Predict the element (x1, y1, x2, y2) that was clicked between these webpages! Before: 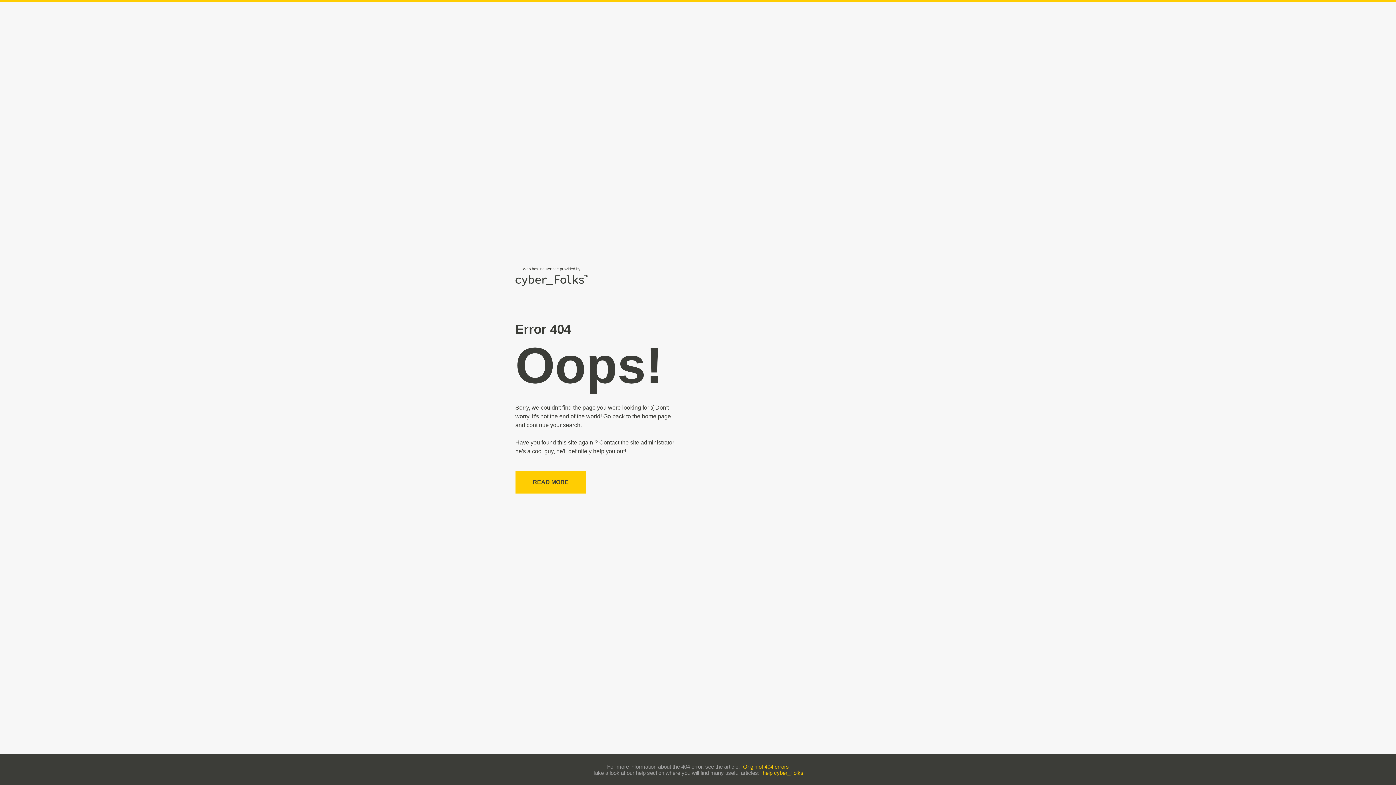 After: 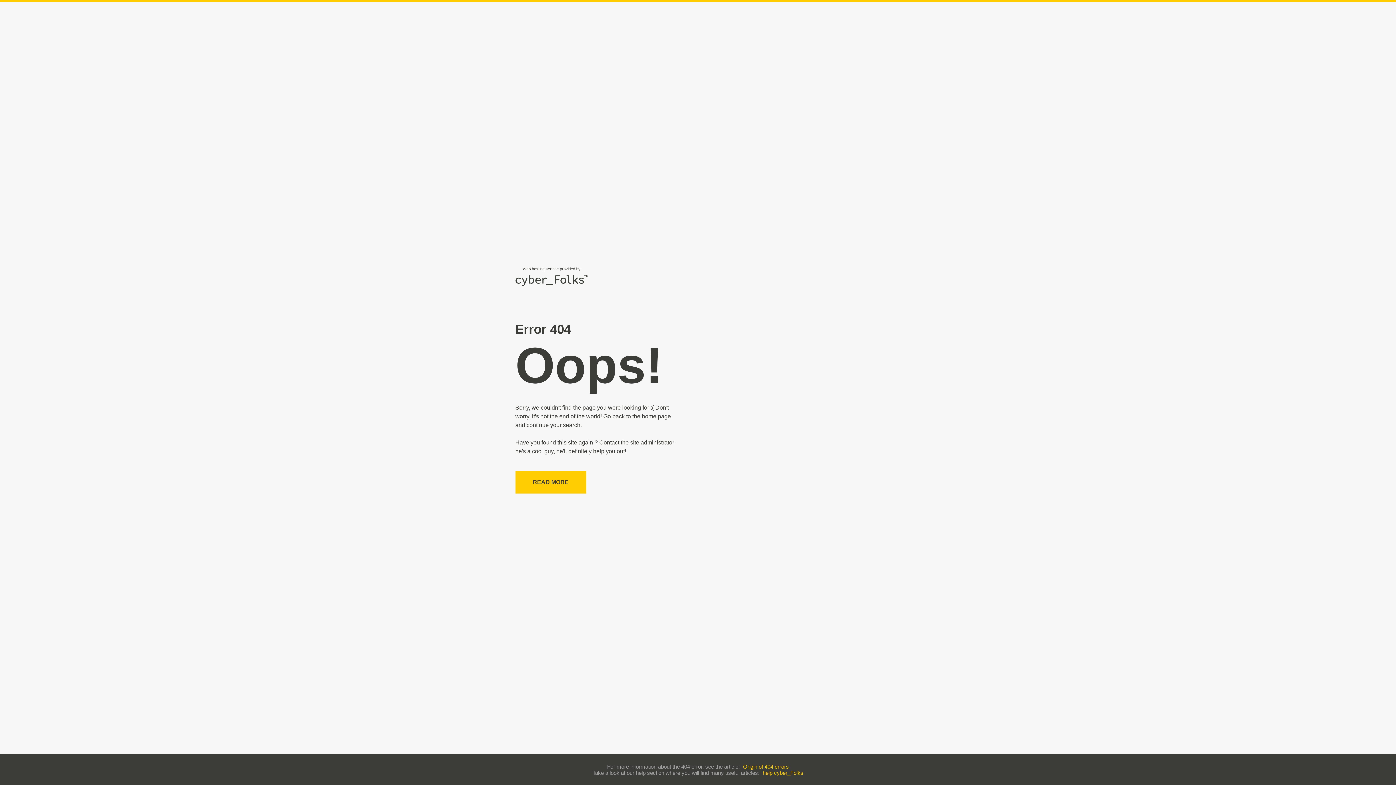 Action: bbox: (743, 763, 789, 770) label: Origin of 404 errors